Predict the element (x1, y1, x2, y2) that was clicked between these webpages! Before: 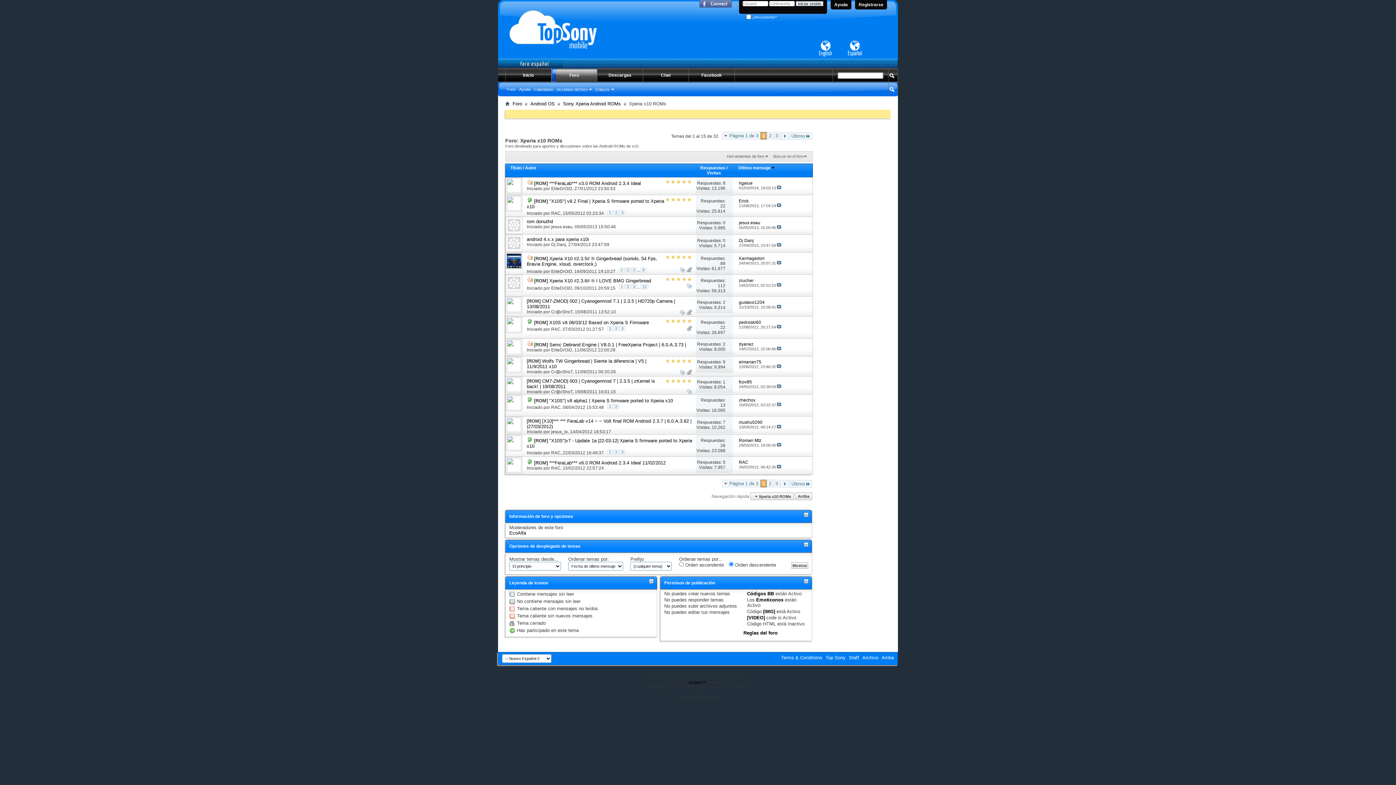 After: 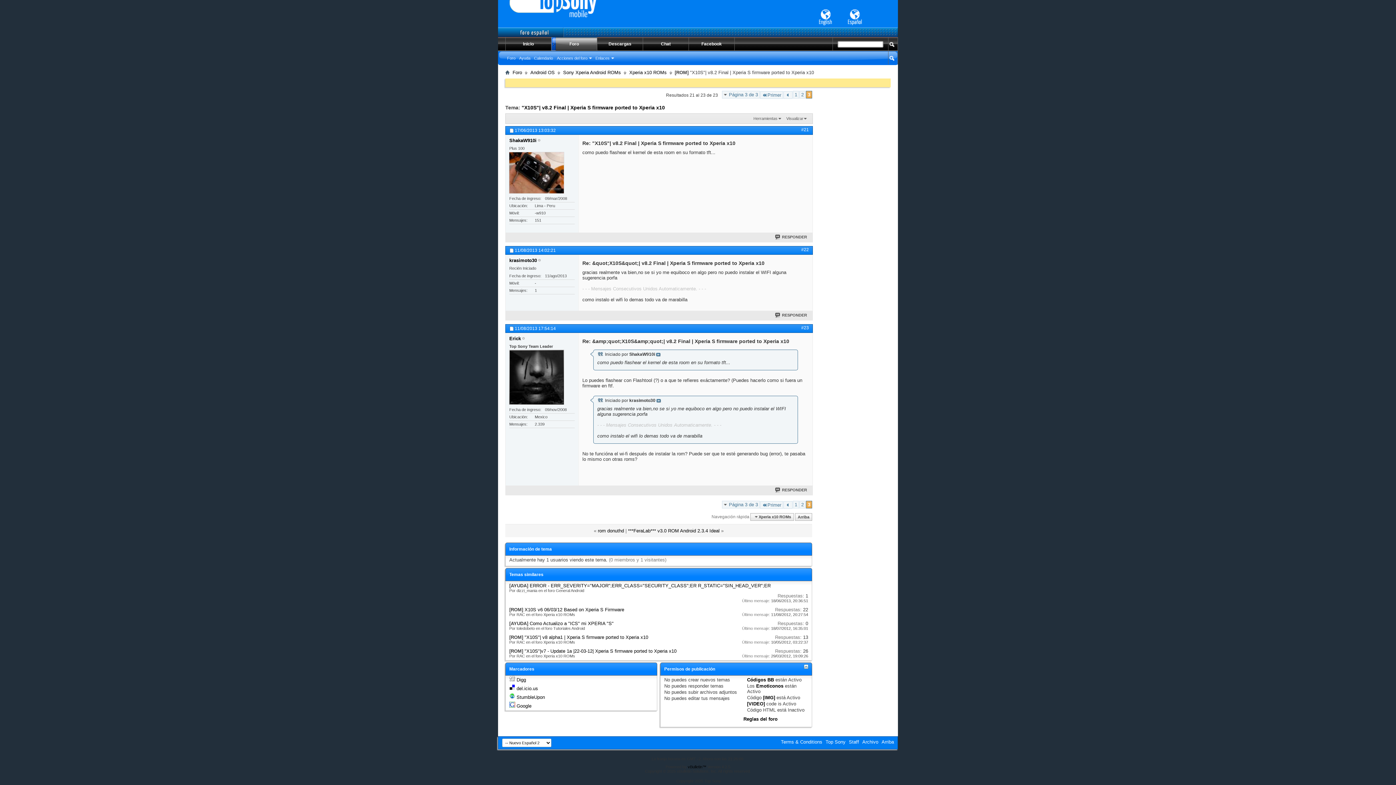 Action: bbox: (777, 203, 781, 207)